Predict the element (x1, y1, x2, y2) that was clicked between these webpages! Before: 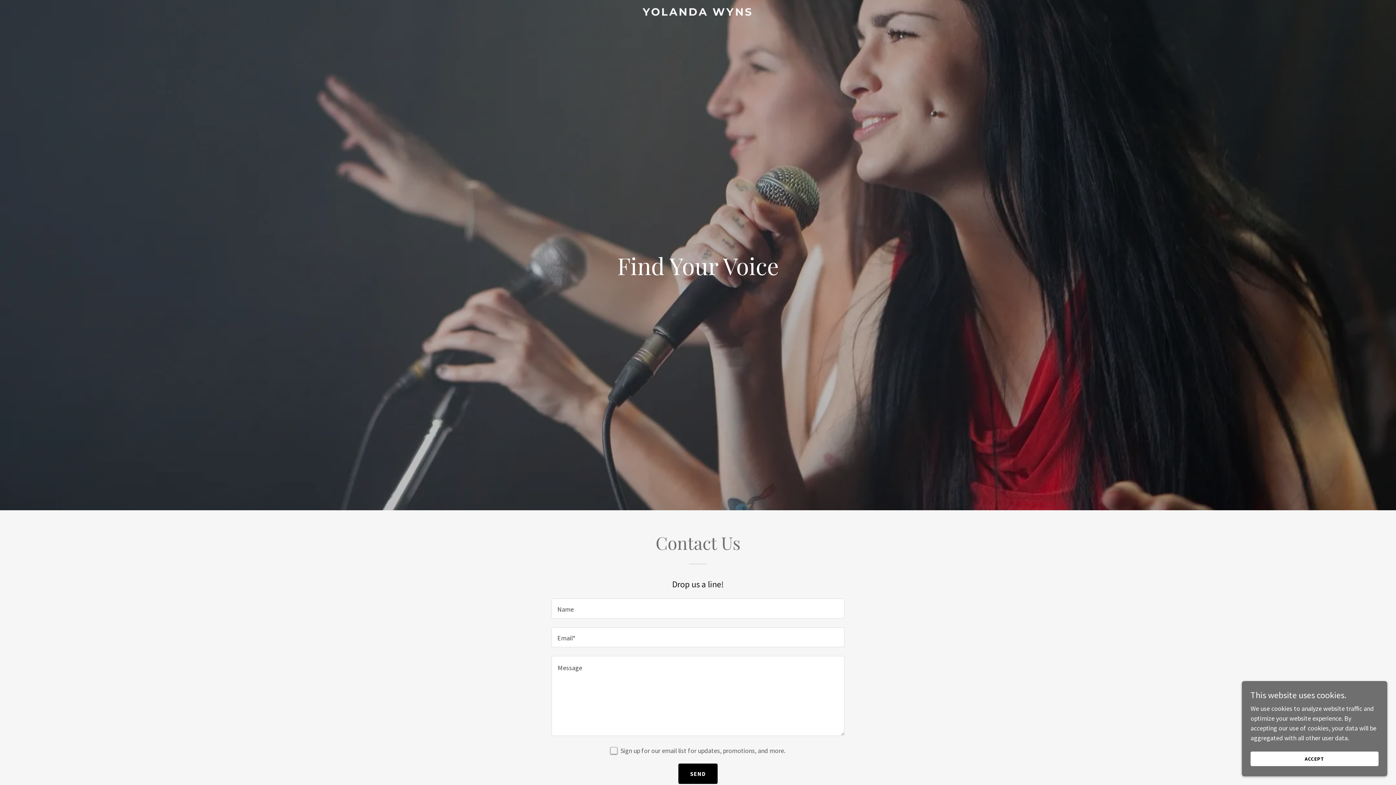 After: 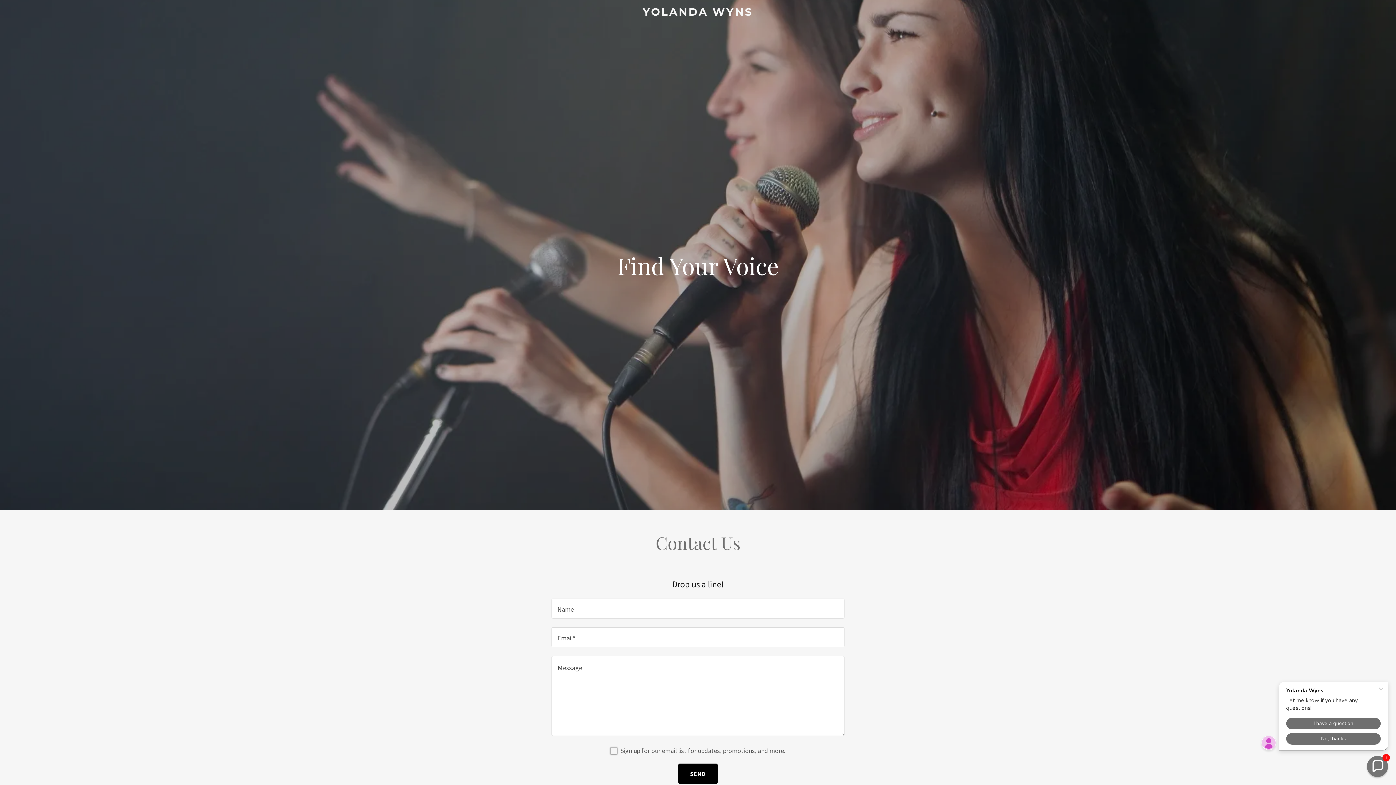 Action: bbox: (1250, 752, 1378, 766) label: ACCEPT